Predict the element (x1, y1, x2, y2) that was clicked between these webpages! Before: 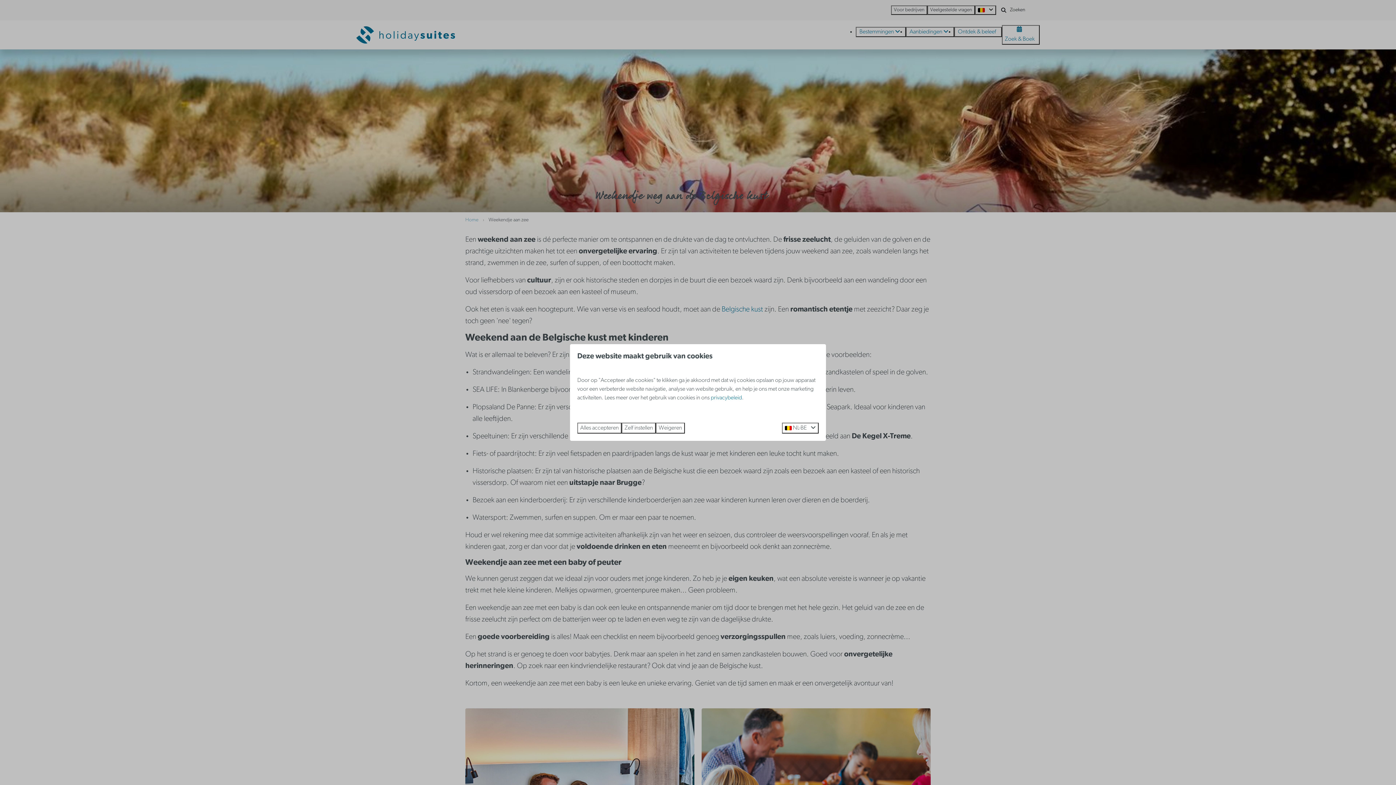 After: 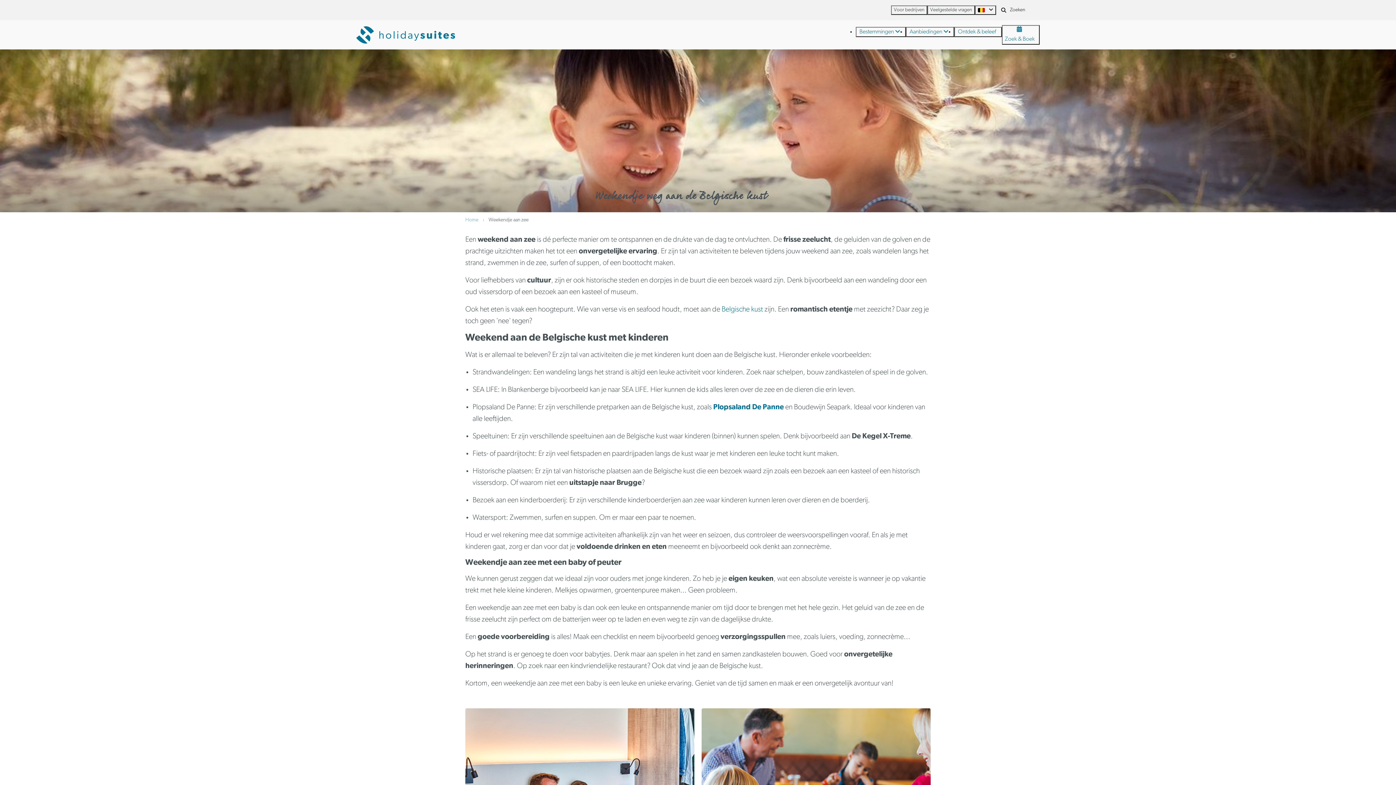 Action: label: Weigeren bbox: (656, 422, 685, 433)